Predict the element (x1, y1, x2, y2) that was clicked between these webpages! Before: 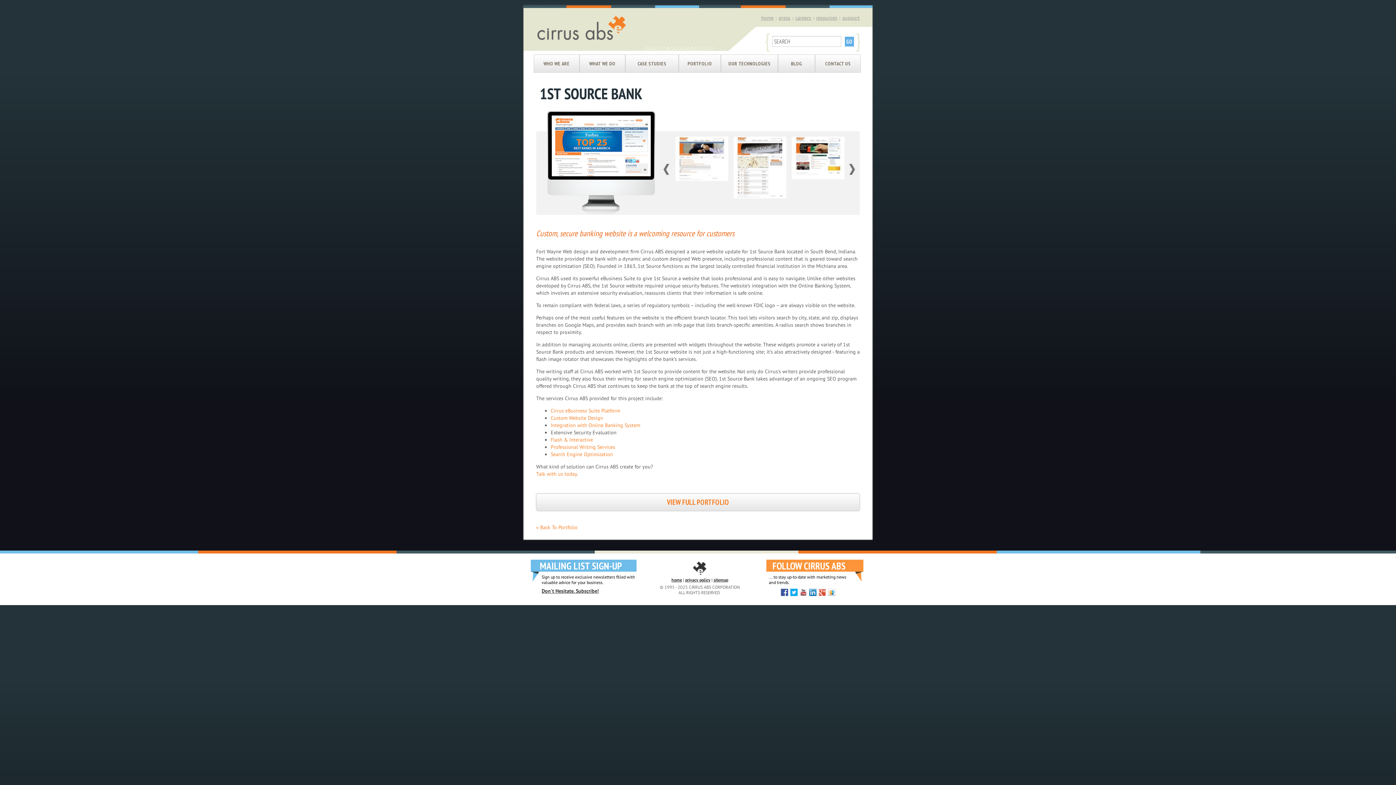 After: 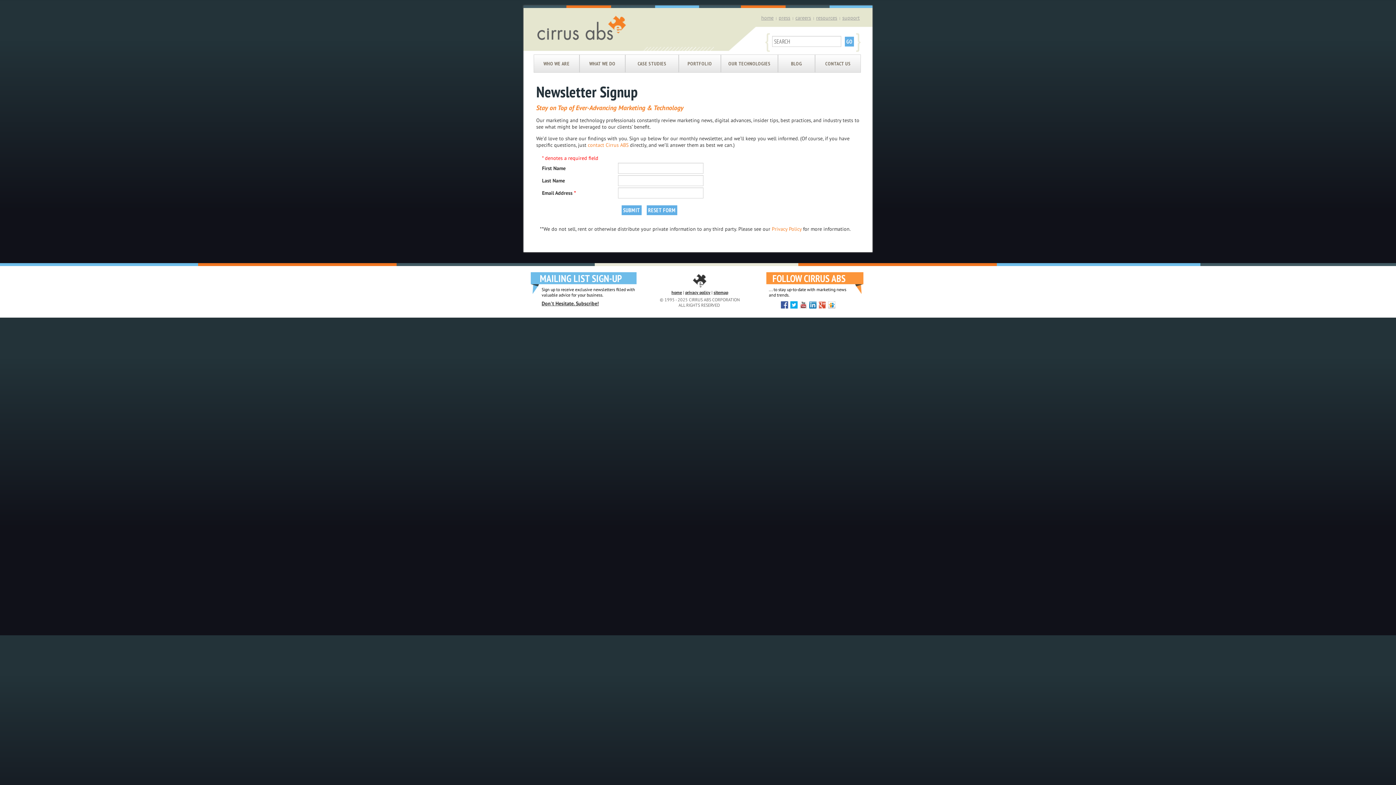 Action: label: Don't Hesitate. Subscribe! bbox: (541, 585, 636, 594)